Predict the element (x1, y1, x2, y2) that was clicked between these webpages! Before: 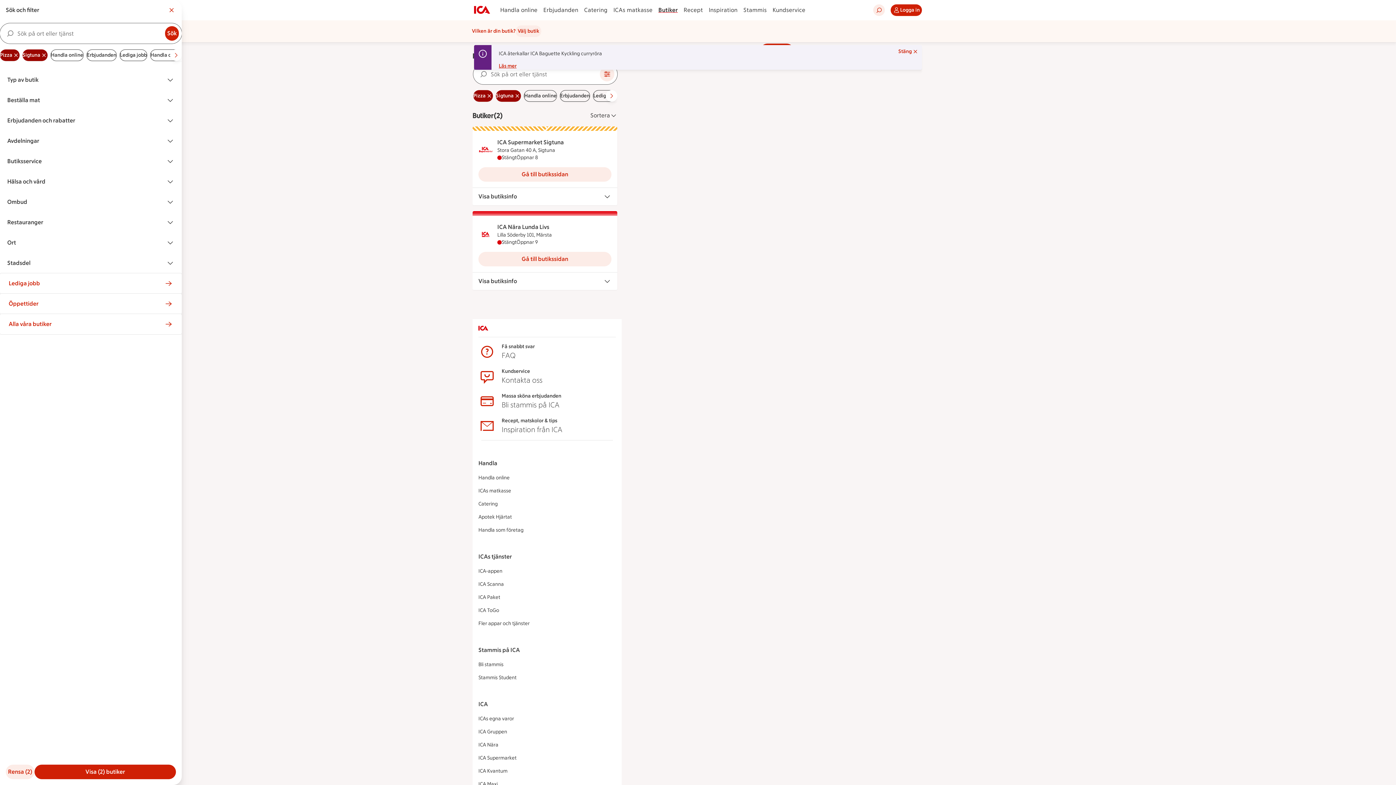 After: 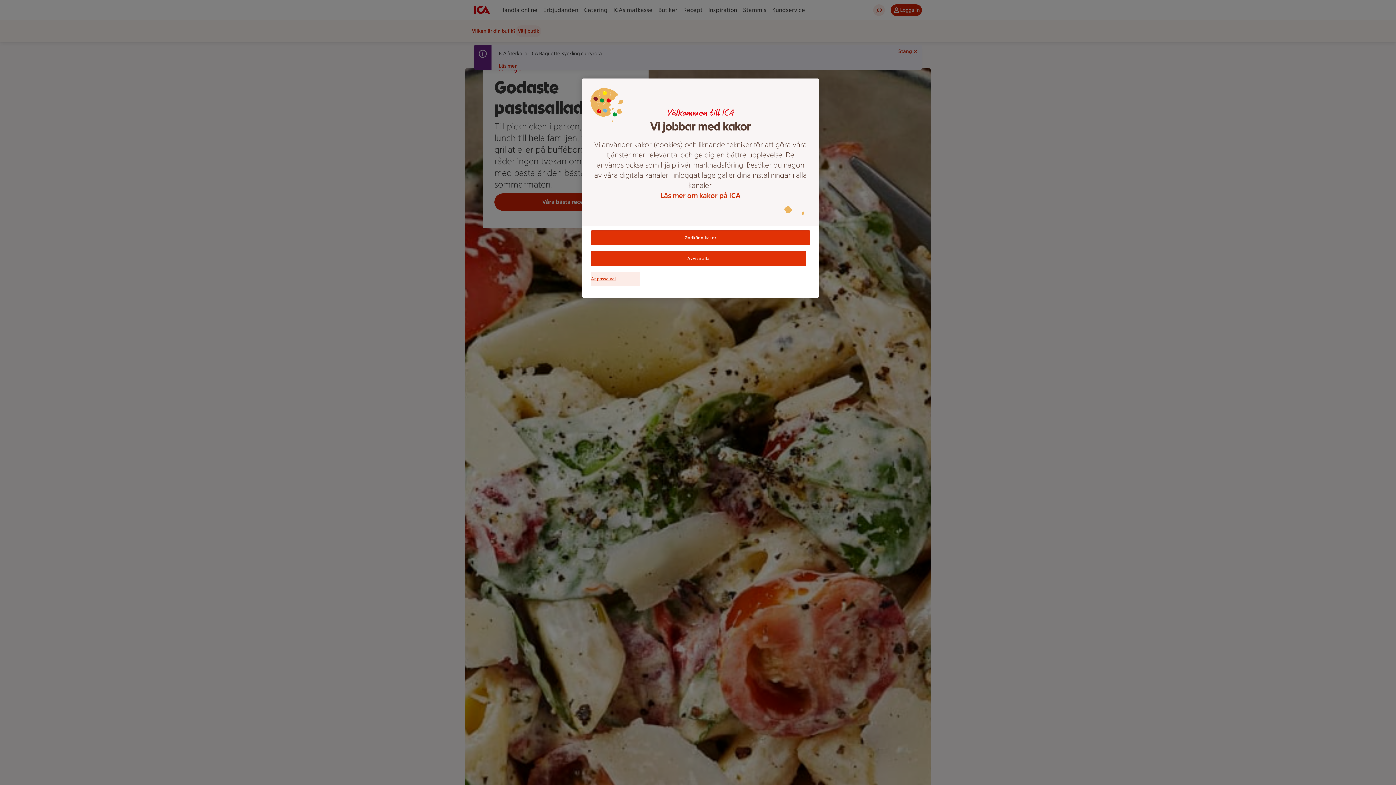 Action: bbox: (474, 5, 490, 14) label: ICA.se Startsida